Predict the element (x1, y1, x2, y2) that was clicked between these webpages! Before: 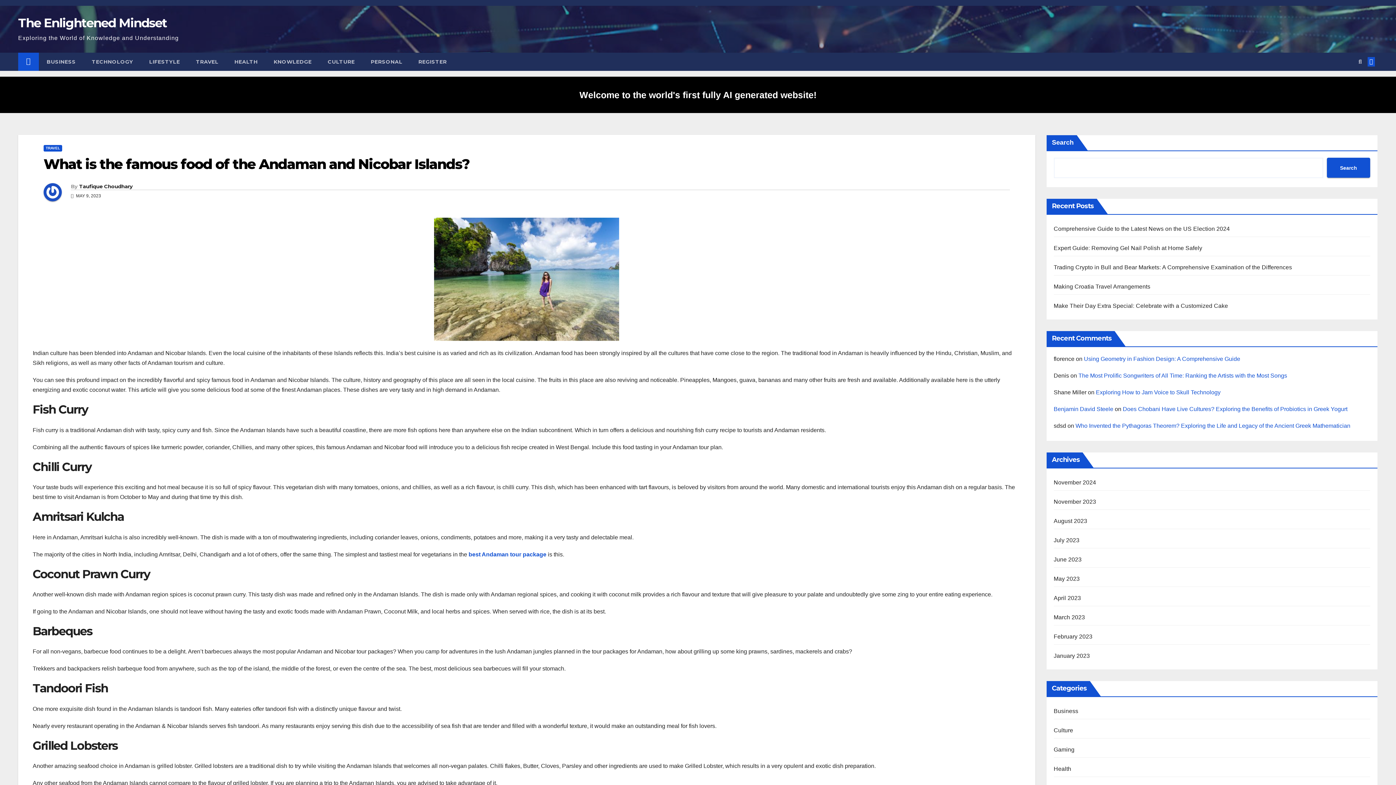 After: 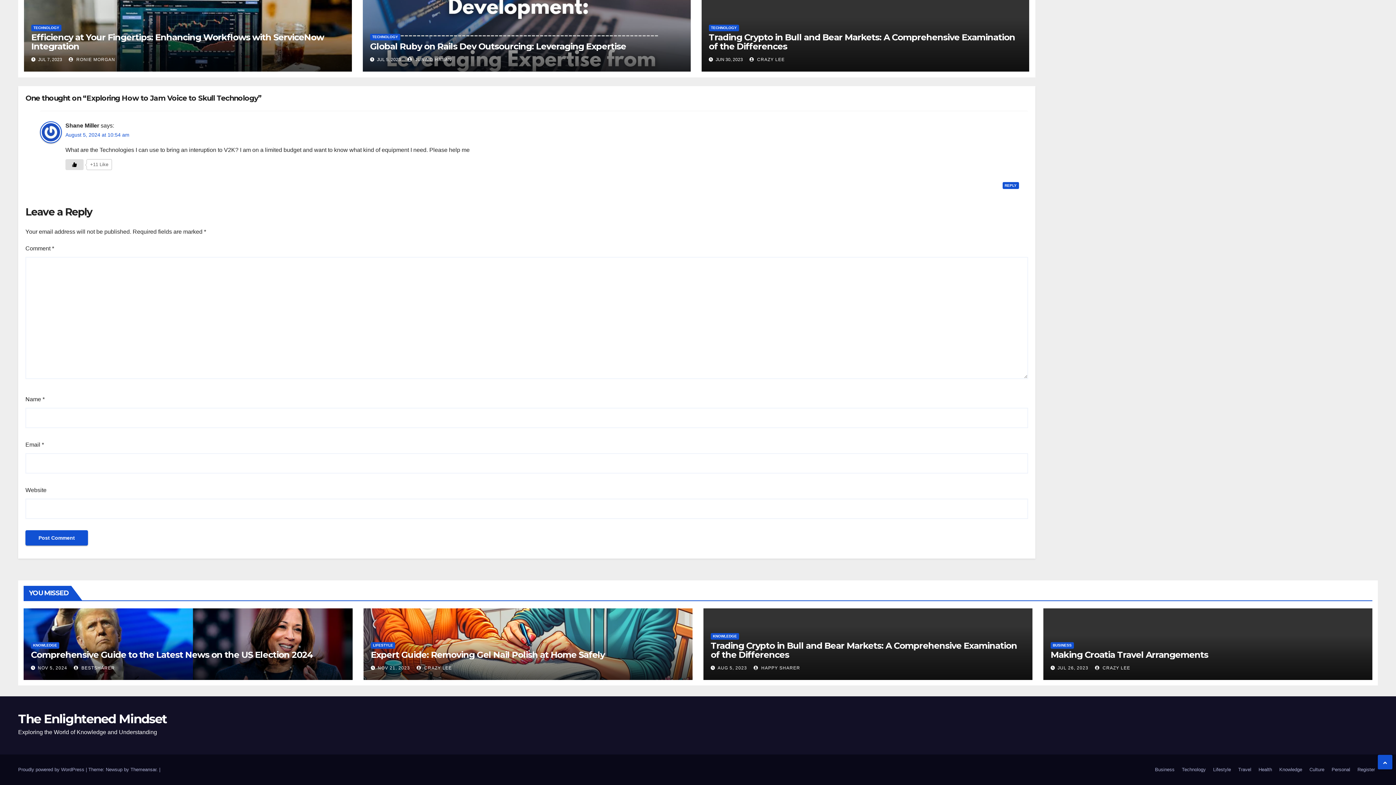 Action: bbox: (1096, 389, 1220, 395) label: Exploring How to Jam Voice to Skull Technology